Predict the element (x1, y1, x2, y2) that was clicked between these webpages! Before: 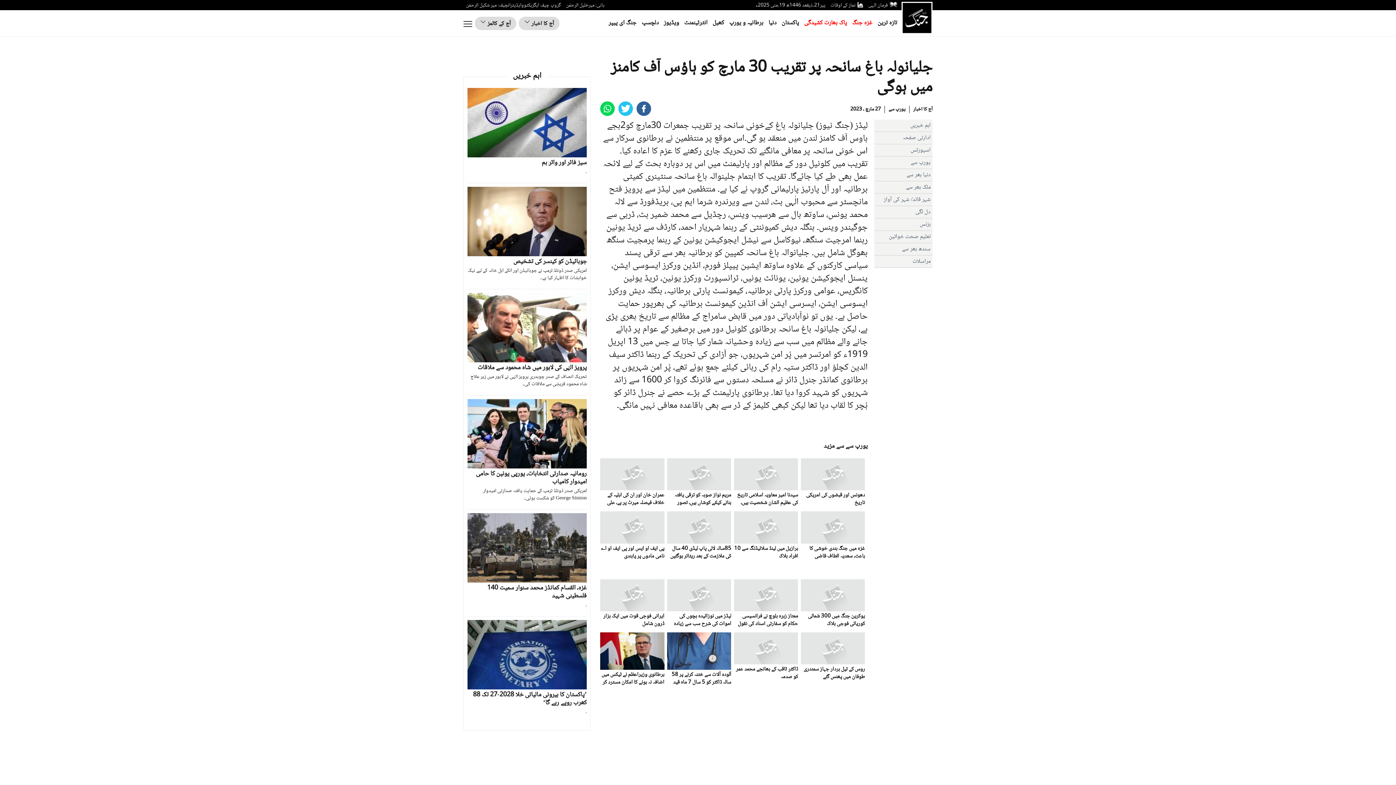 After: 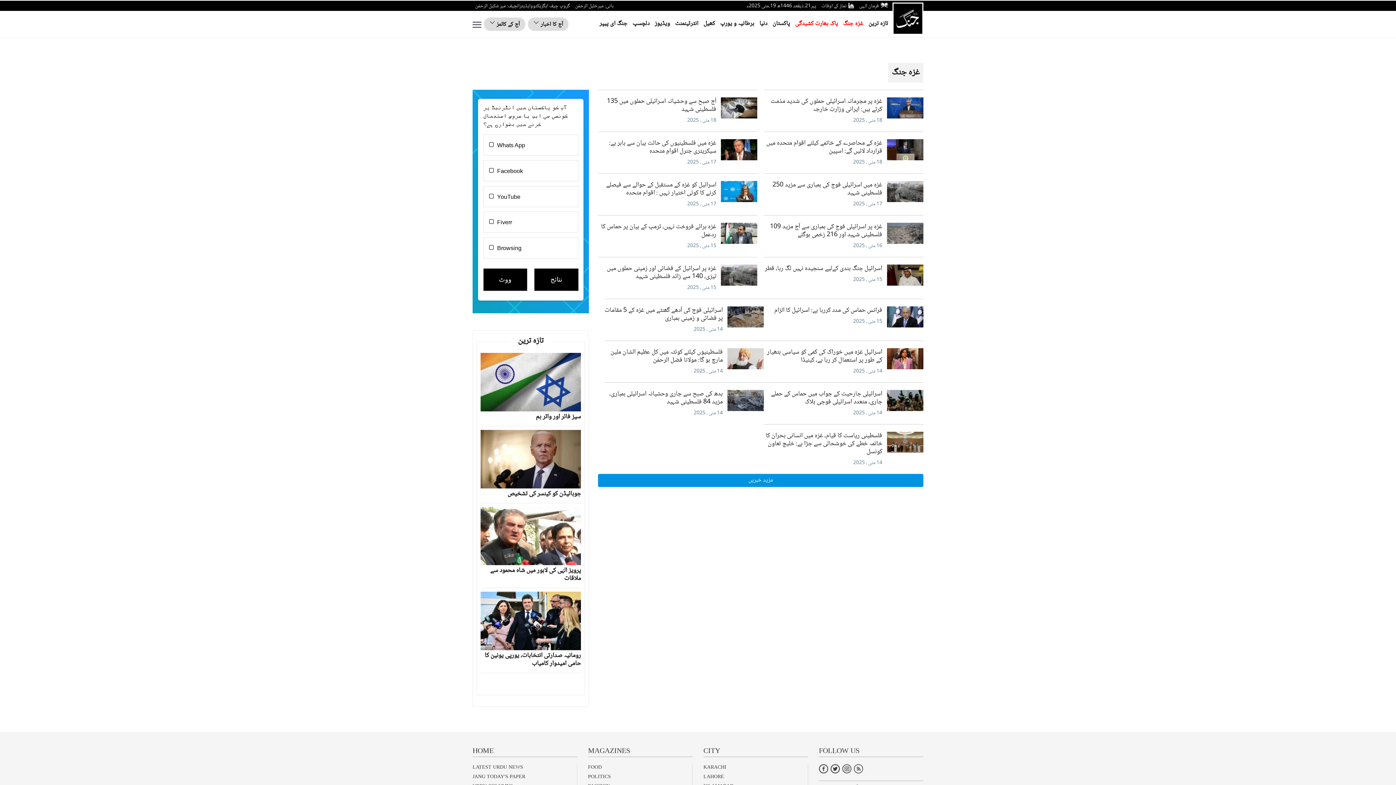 Action: bbox: (852, 17, 872, 28) label: غزہ جنگ